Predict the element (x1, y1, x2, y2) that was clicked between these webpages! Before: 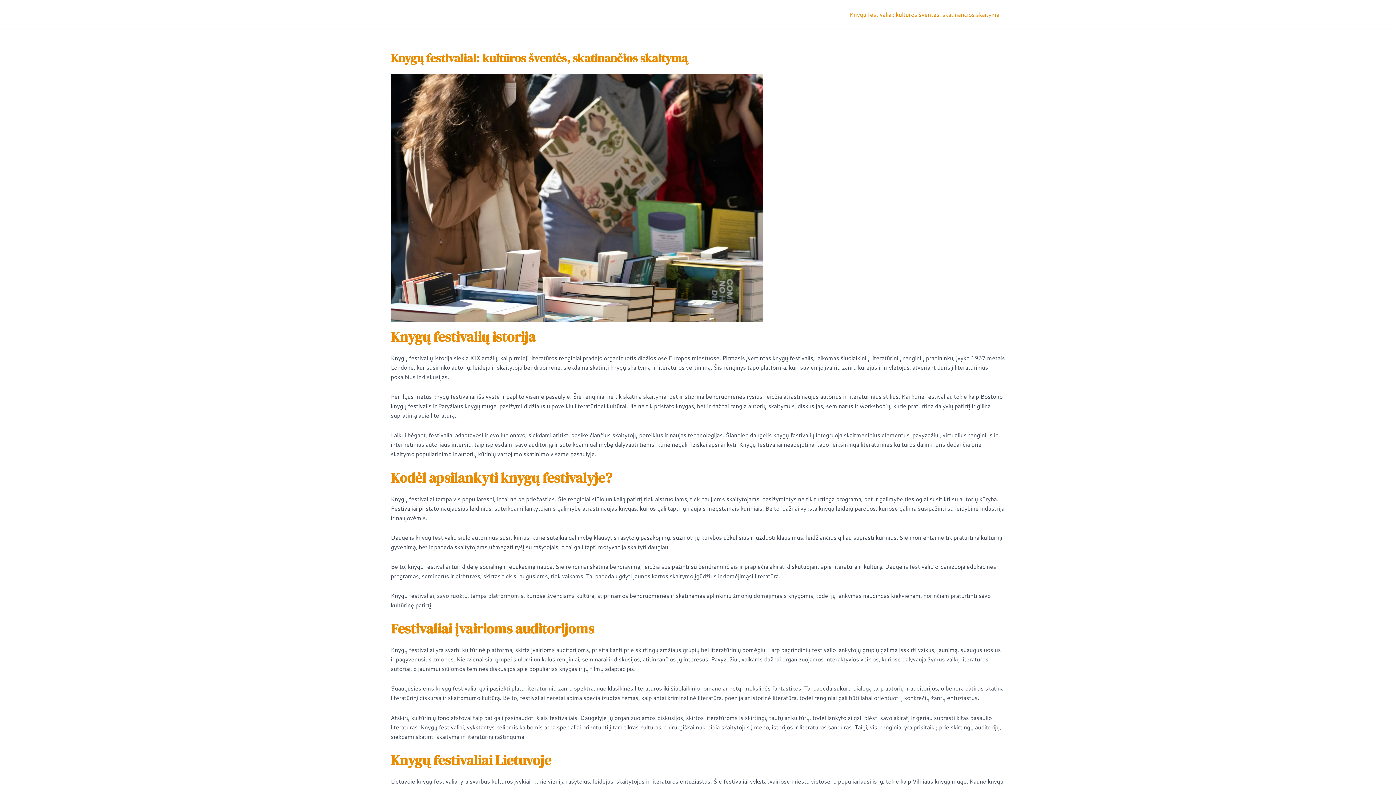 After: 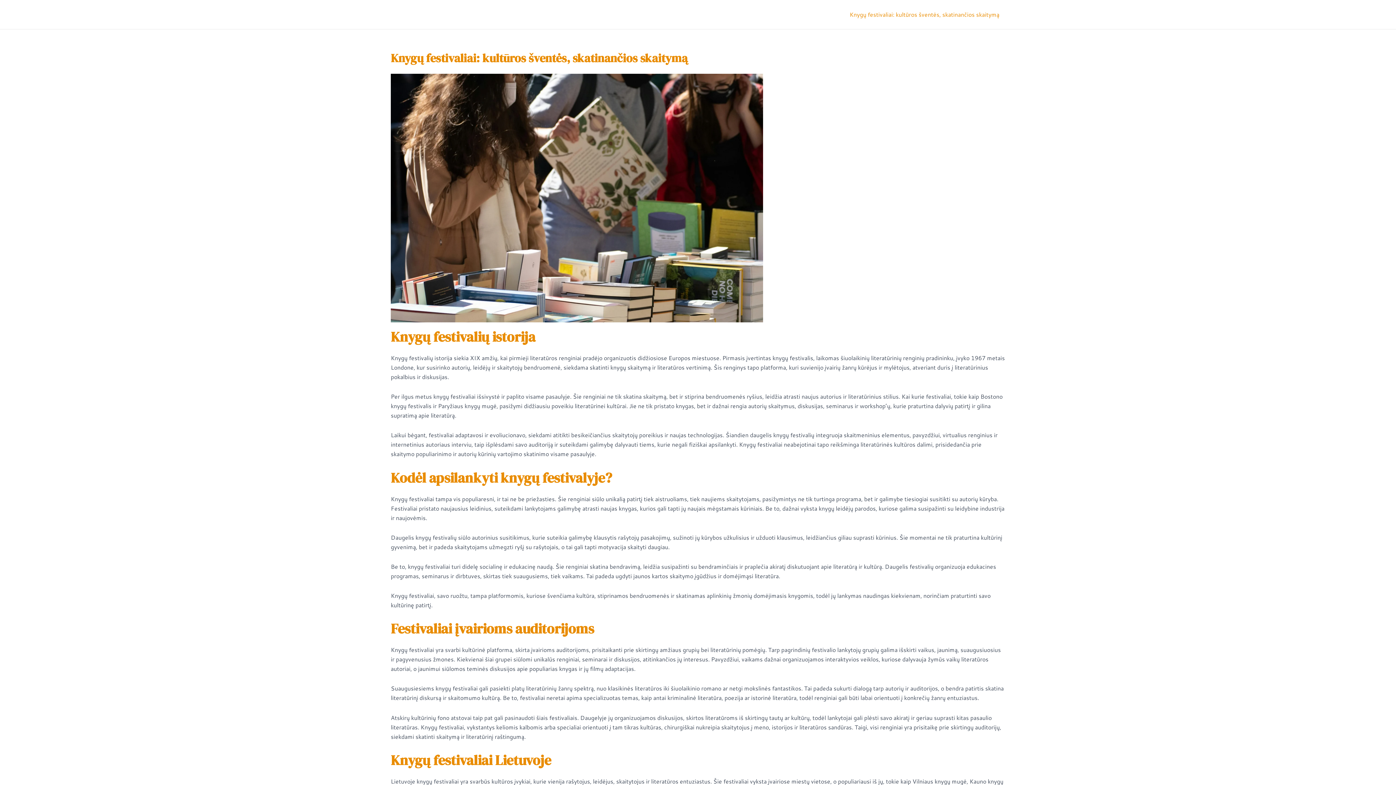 Action: label: Knygų festivaliai: kultūros šventės, skatinančios skaitymą bbox: (844, 0, 1005, 29)